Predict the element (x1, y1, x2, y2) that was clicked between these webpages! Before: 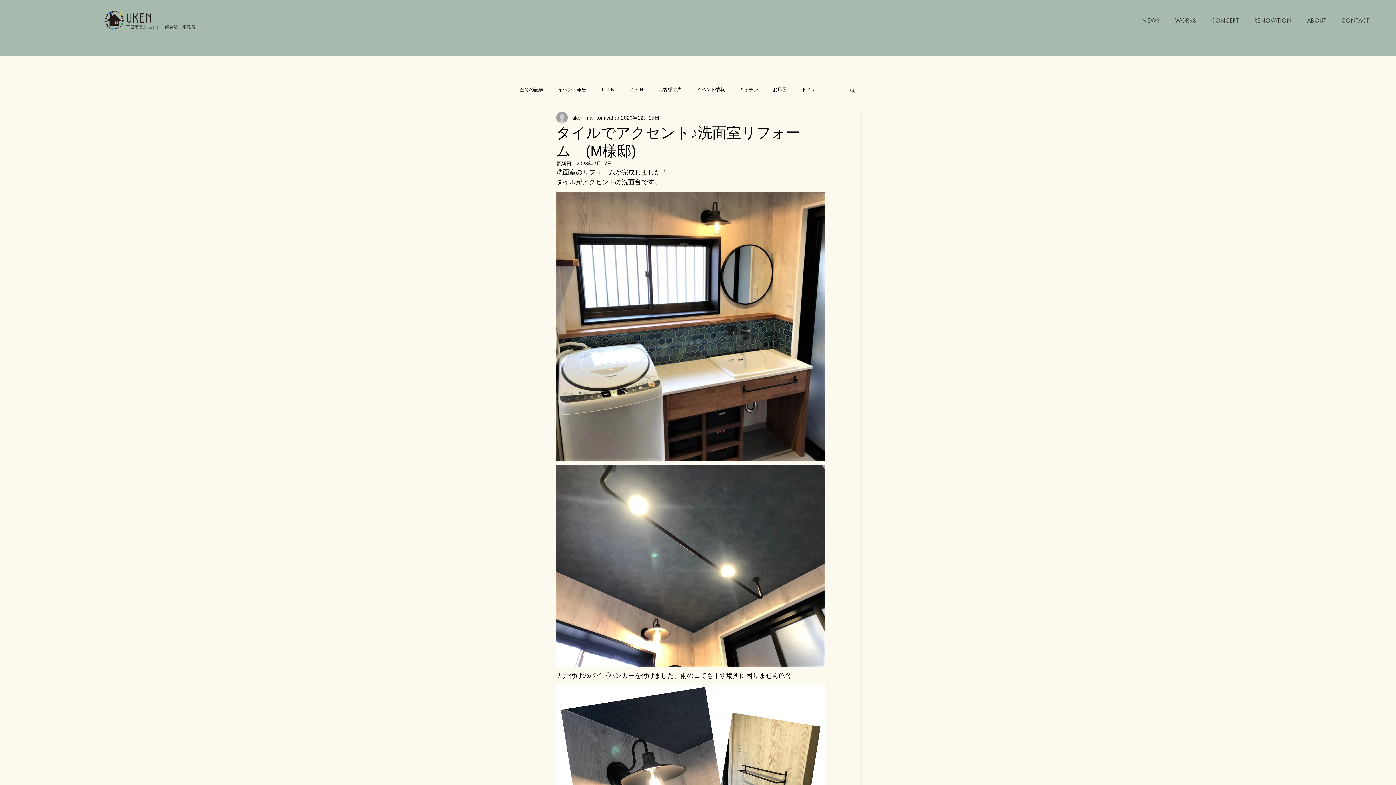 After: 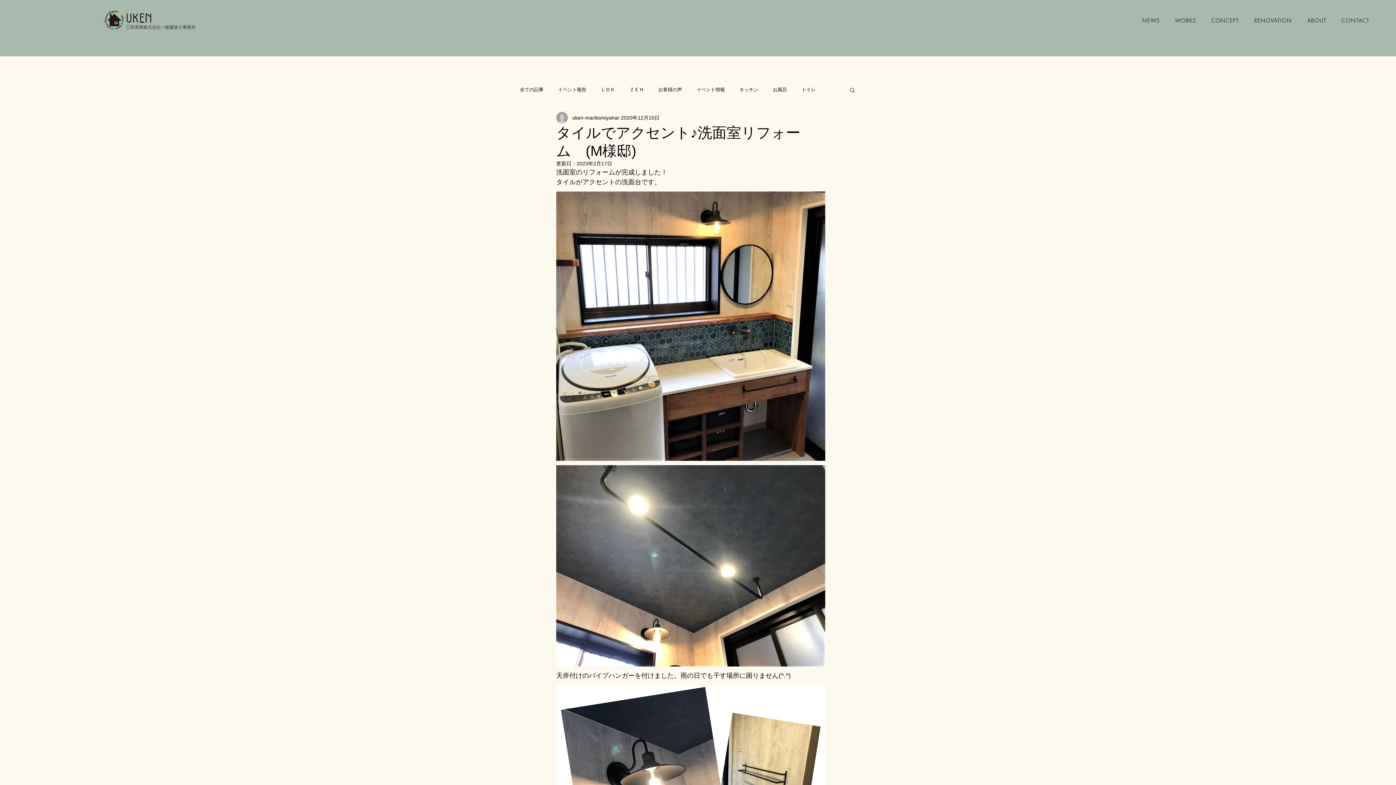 Action: label: RENOVATION bbox: (1252, 13, 1294, 27)